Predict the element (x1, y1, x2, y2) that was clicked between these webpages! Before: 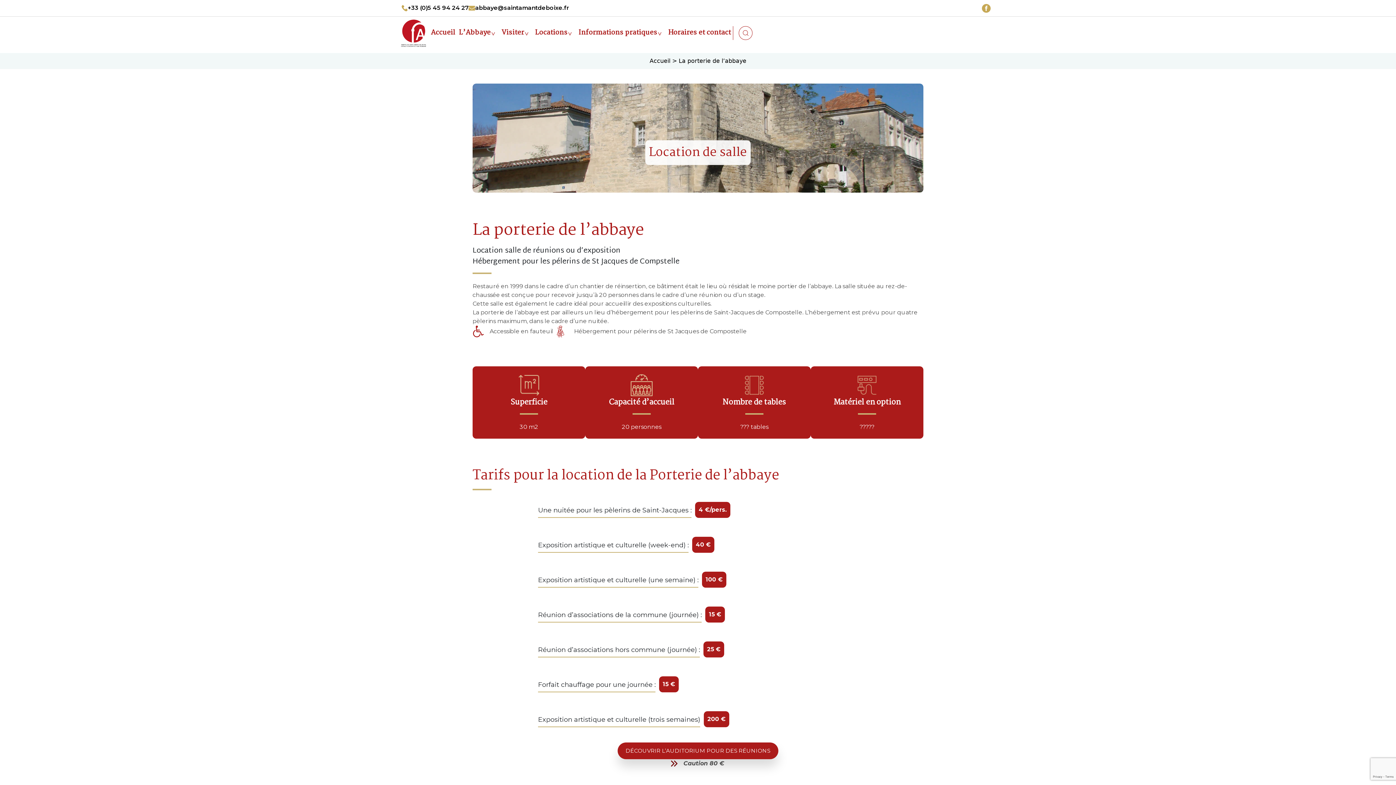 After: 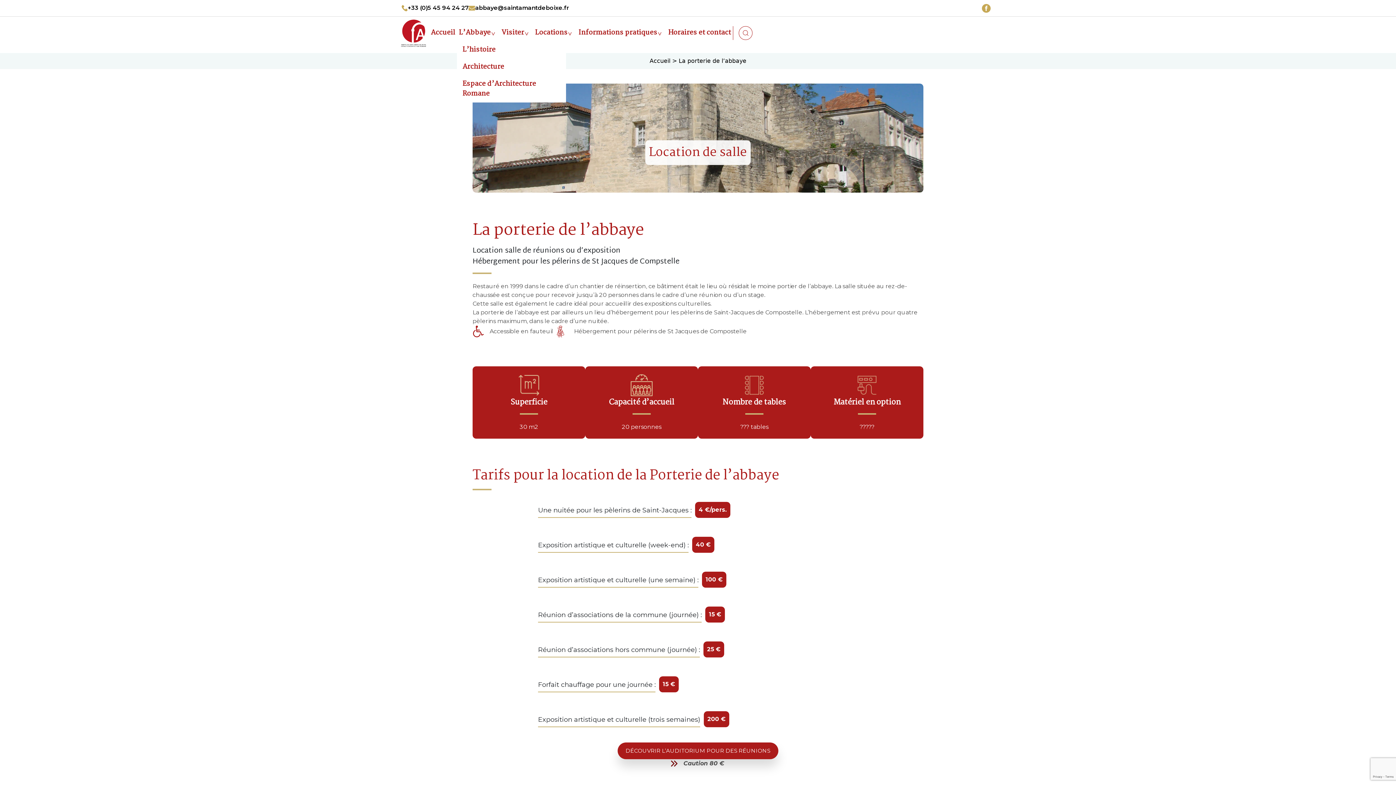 Action: bbox: (457, 24, 499, 41) label: L’Abbaye